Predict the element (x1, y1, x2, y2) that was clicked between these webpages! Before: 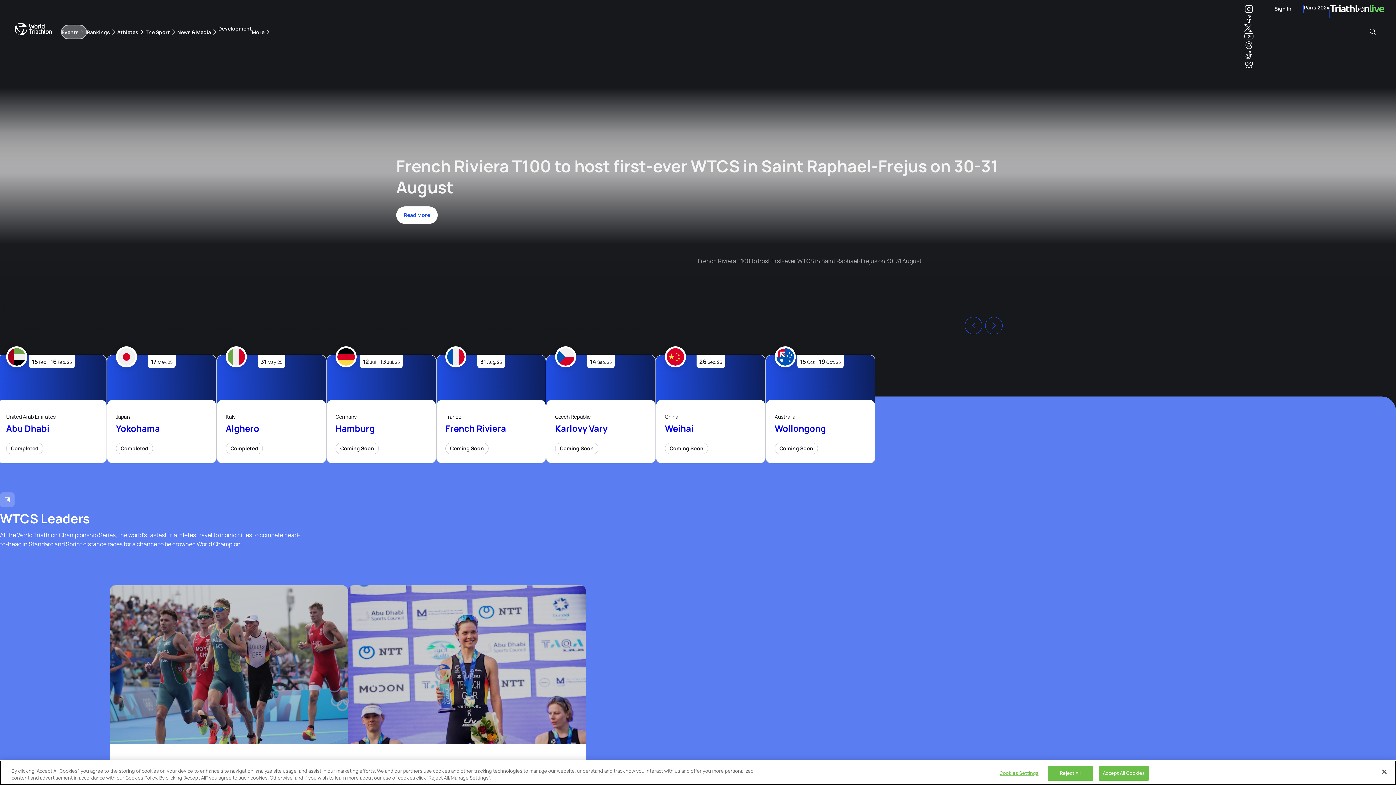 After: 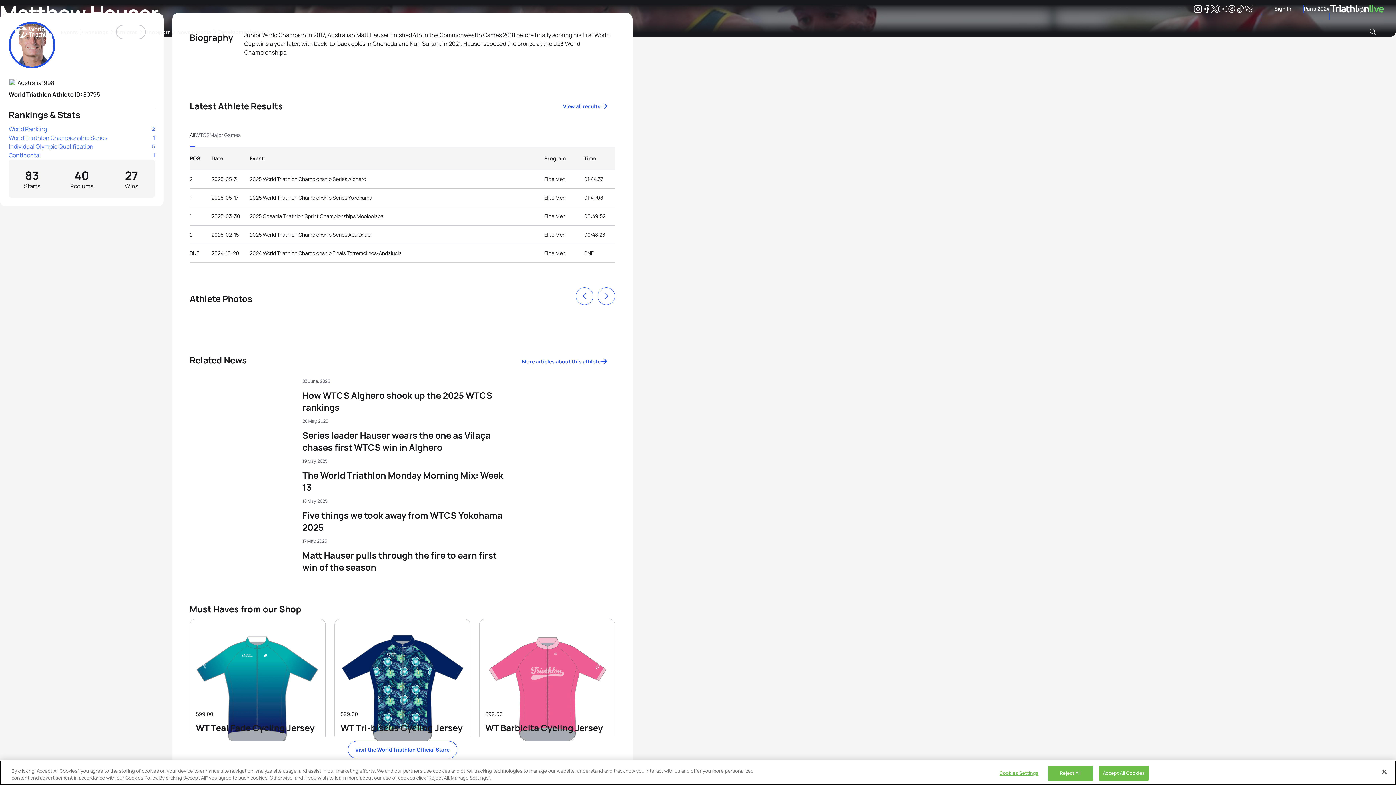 Action: bbox: (109, 585, 348, 744)